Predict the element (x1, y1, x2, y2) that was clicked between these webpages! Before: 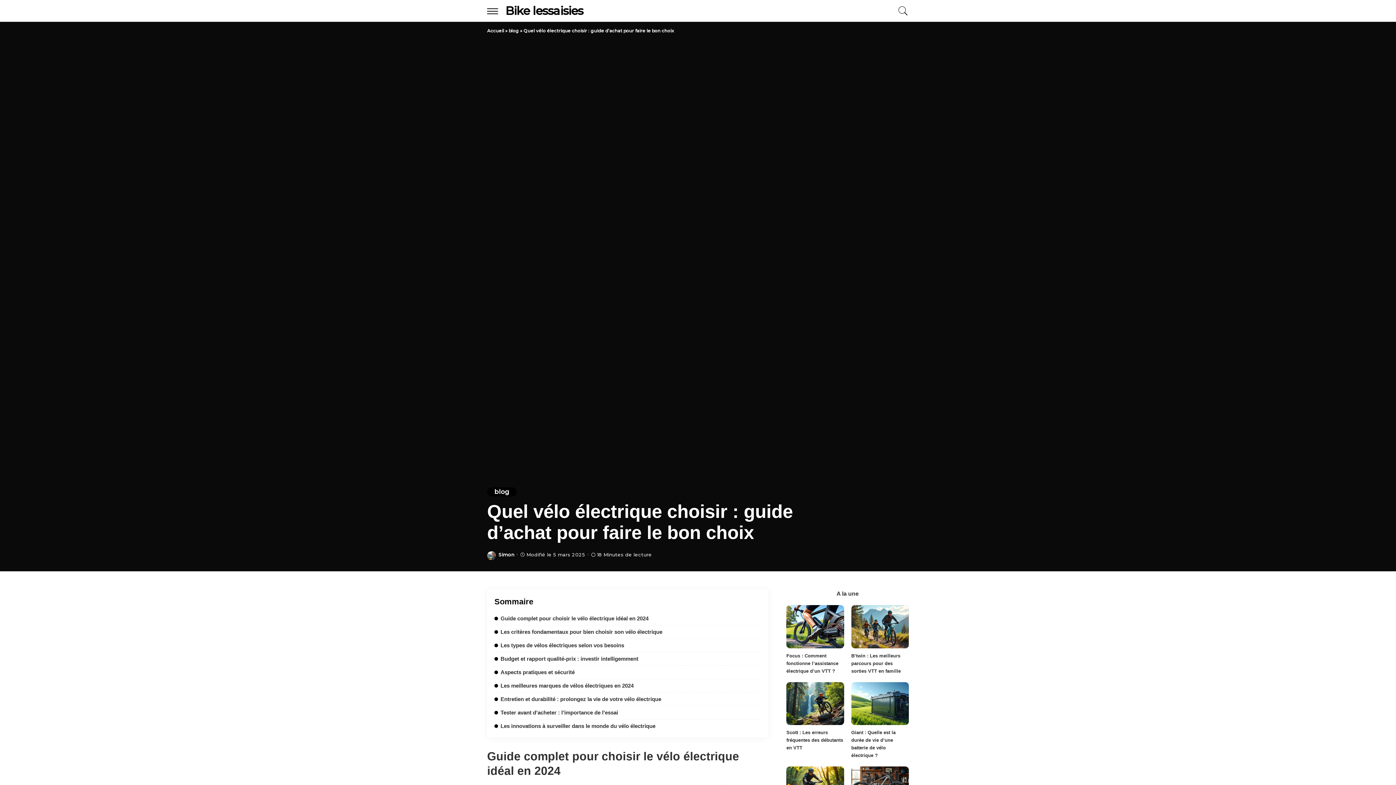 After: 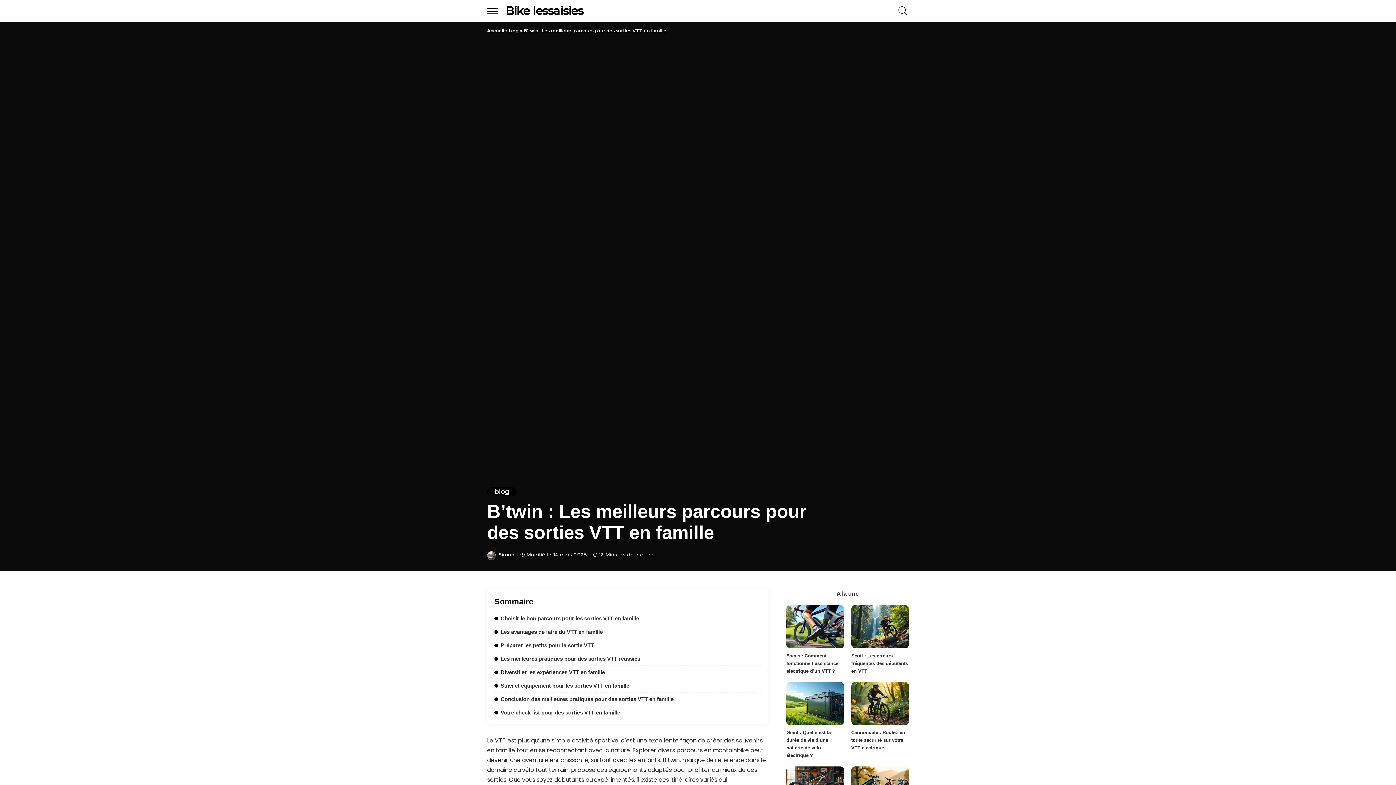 Action: label: B’twin : Les meilleurs parcours pour des sorties VTT en famille bbox: (851, 653, 900, 674)